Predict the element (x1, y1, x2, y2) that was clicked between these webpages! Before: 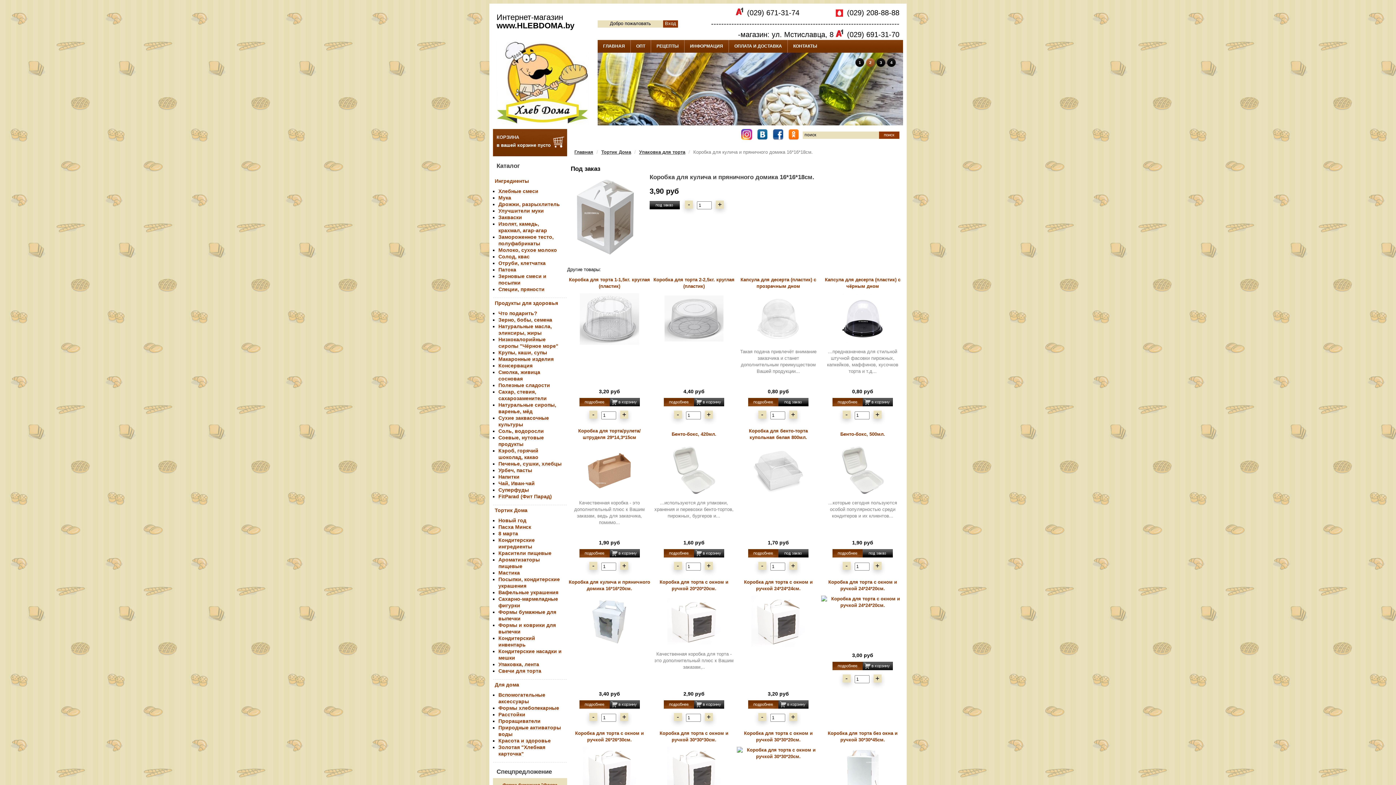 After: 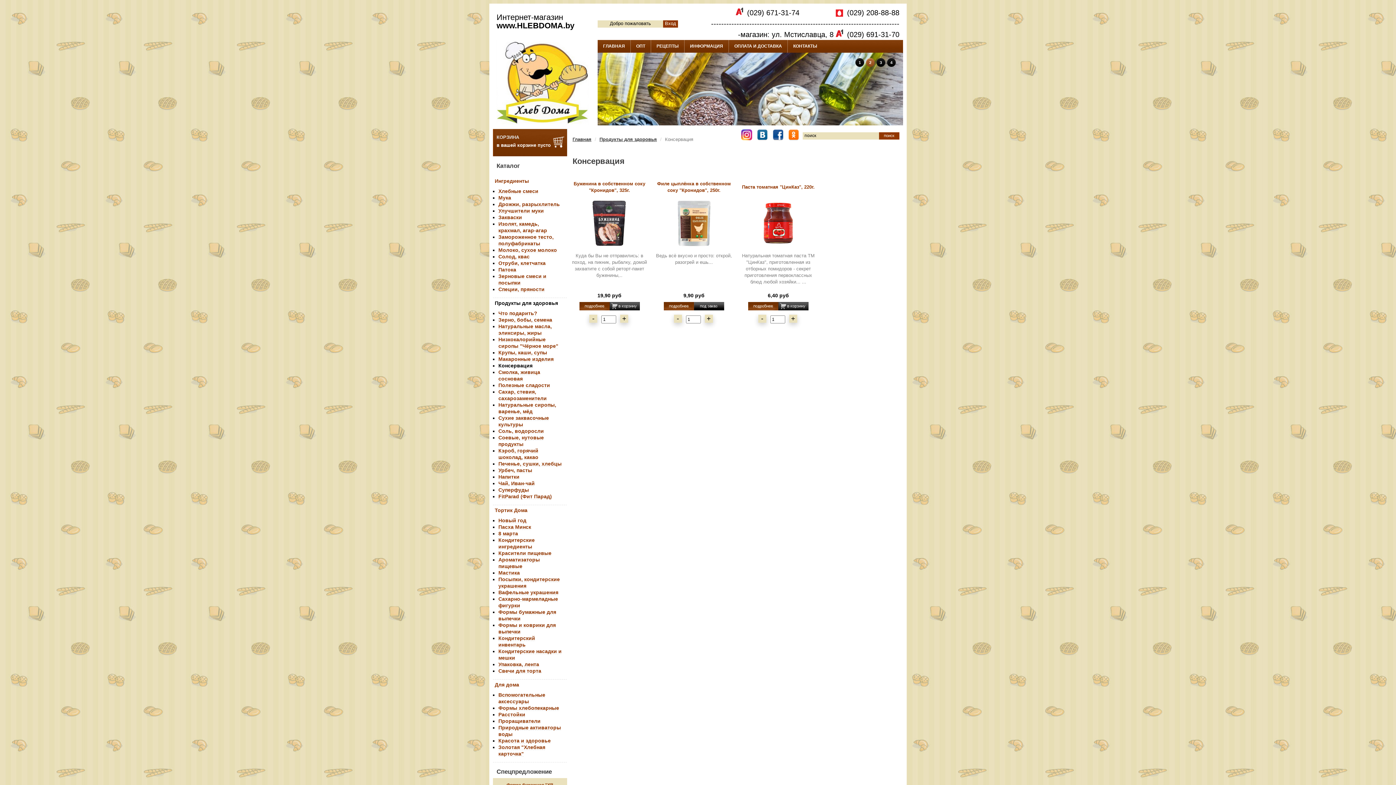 Action: bbox: (498, 362, 532, 368) label: Консервация